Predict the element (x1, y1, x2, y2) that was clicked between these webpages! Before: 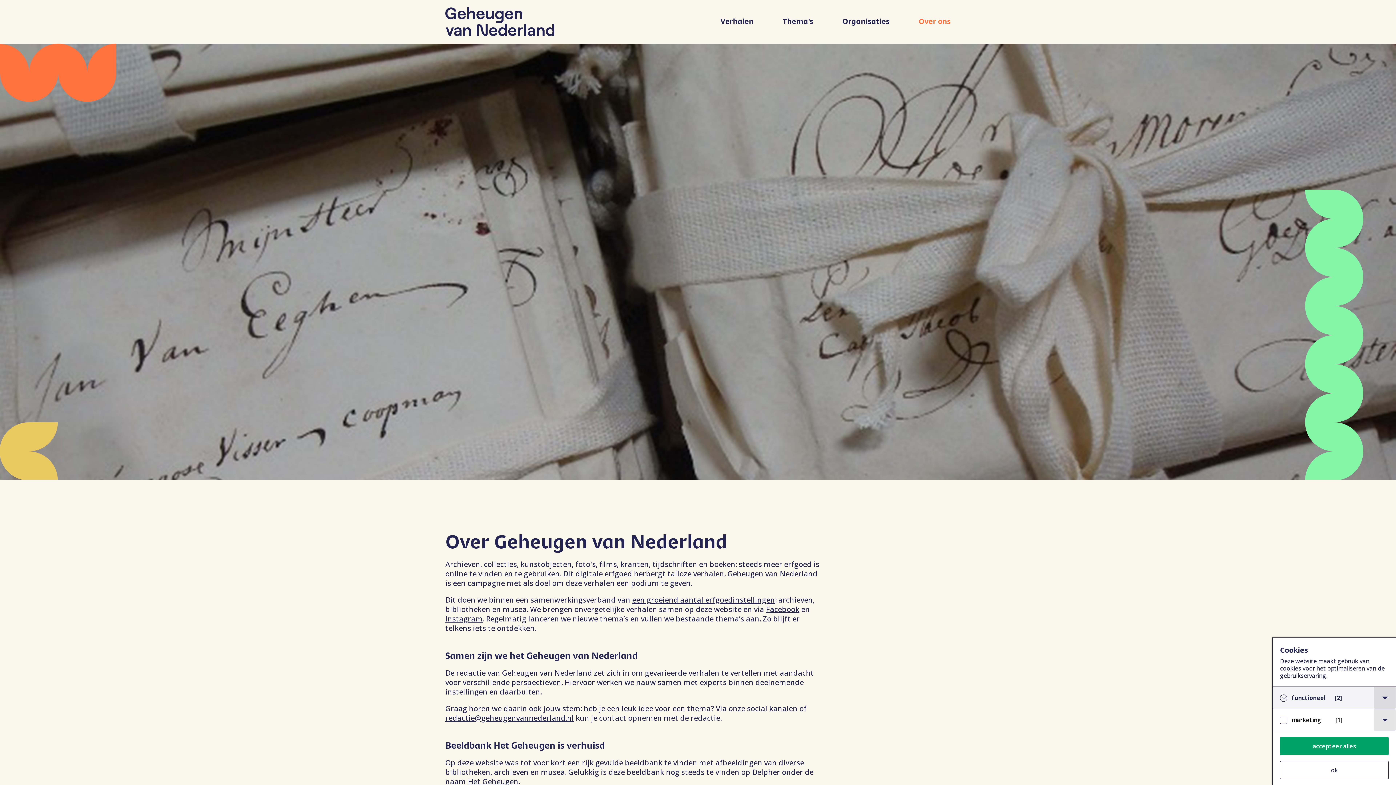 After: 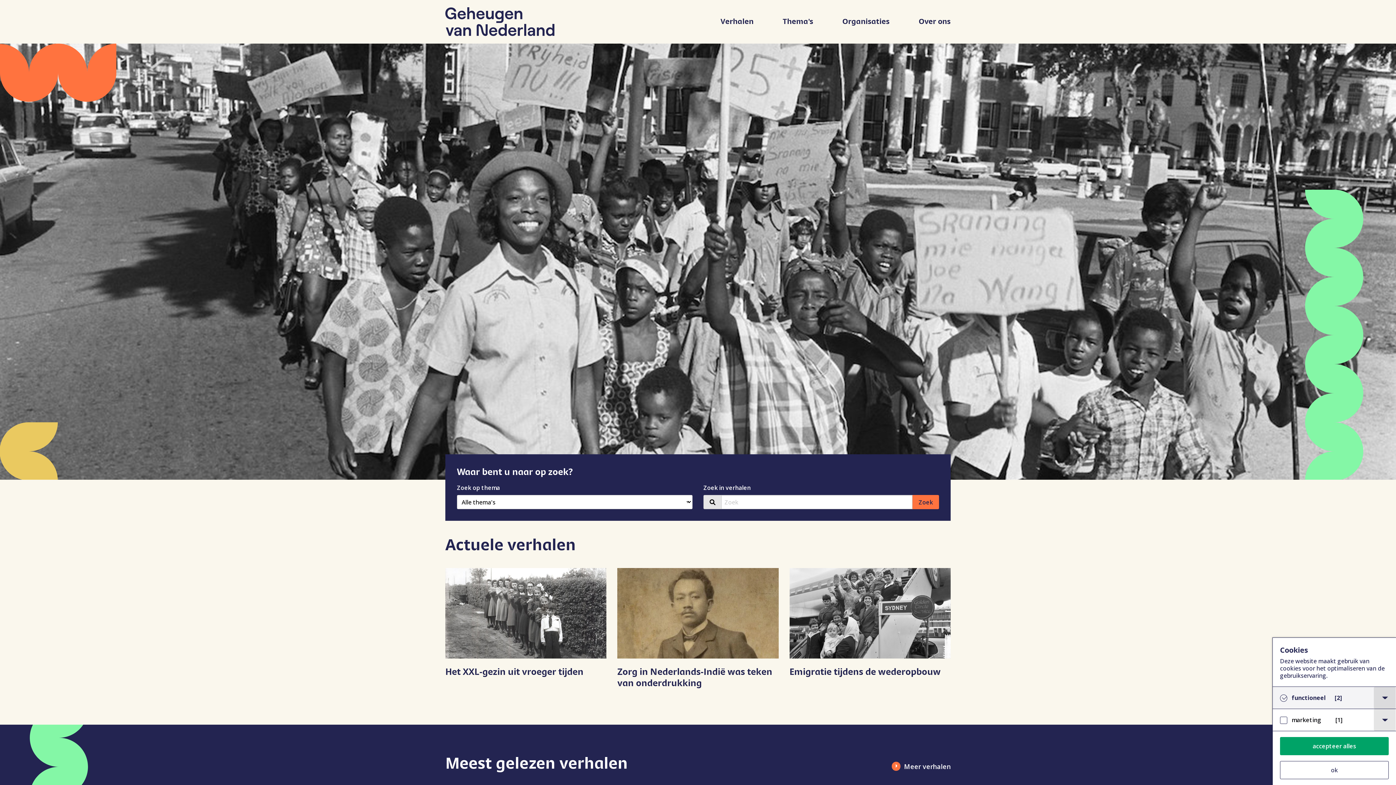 Action: bbox: (445, 7, 554, 35)